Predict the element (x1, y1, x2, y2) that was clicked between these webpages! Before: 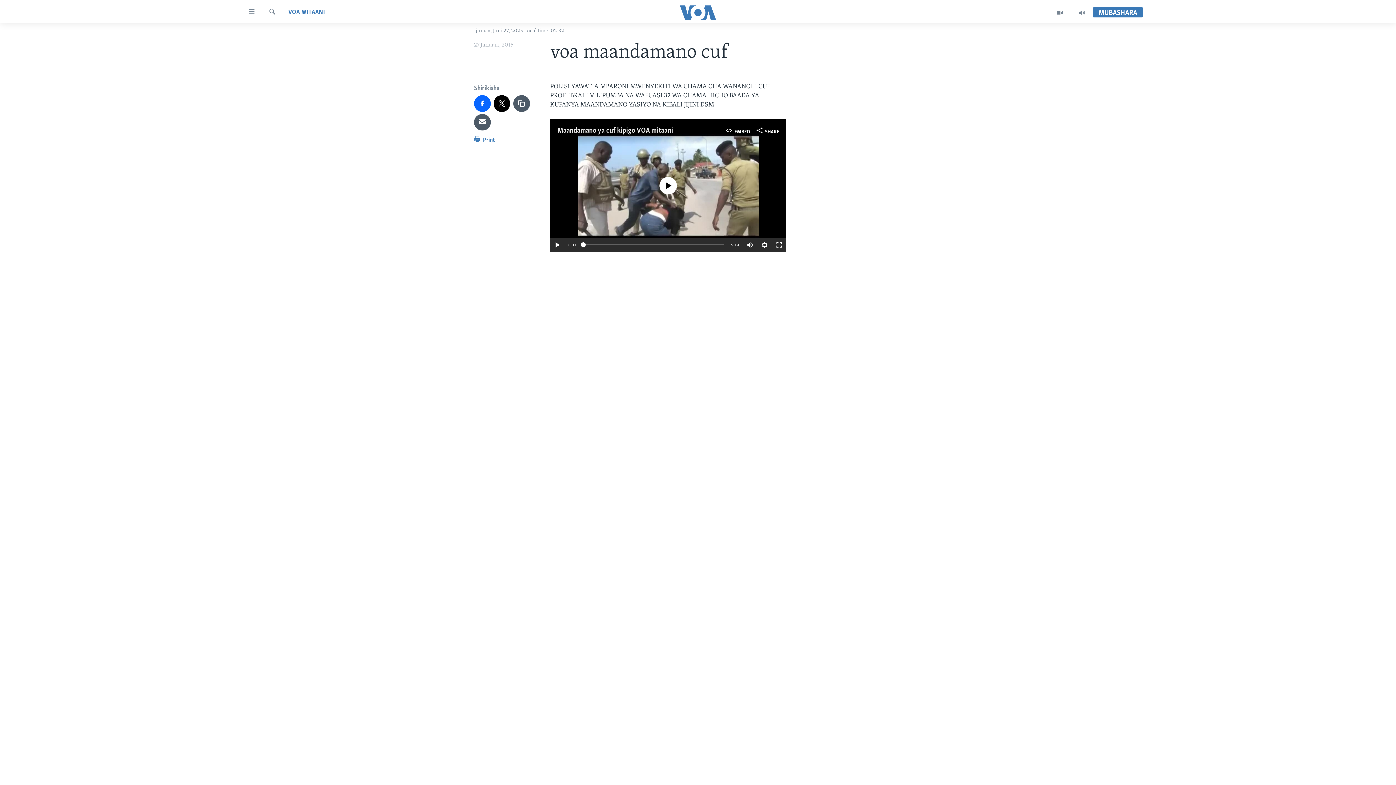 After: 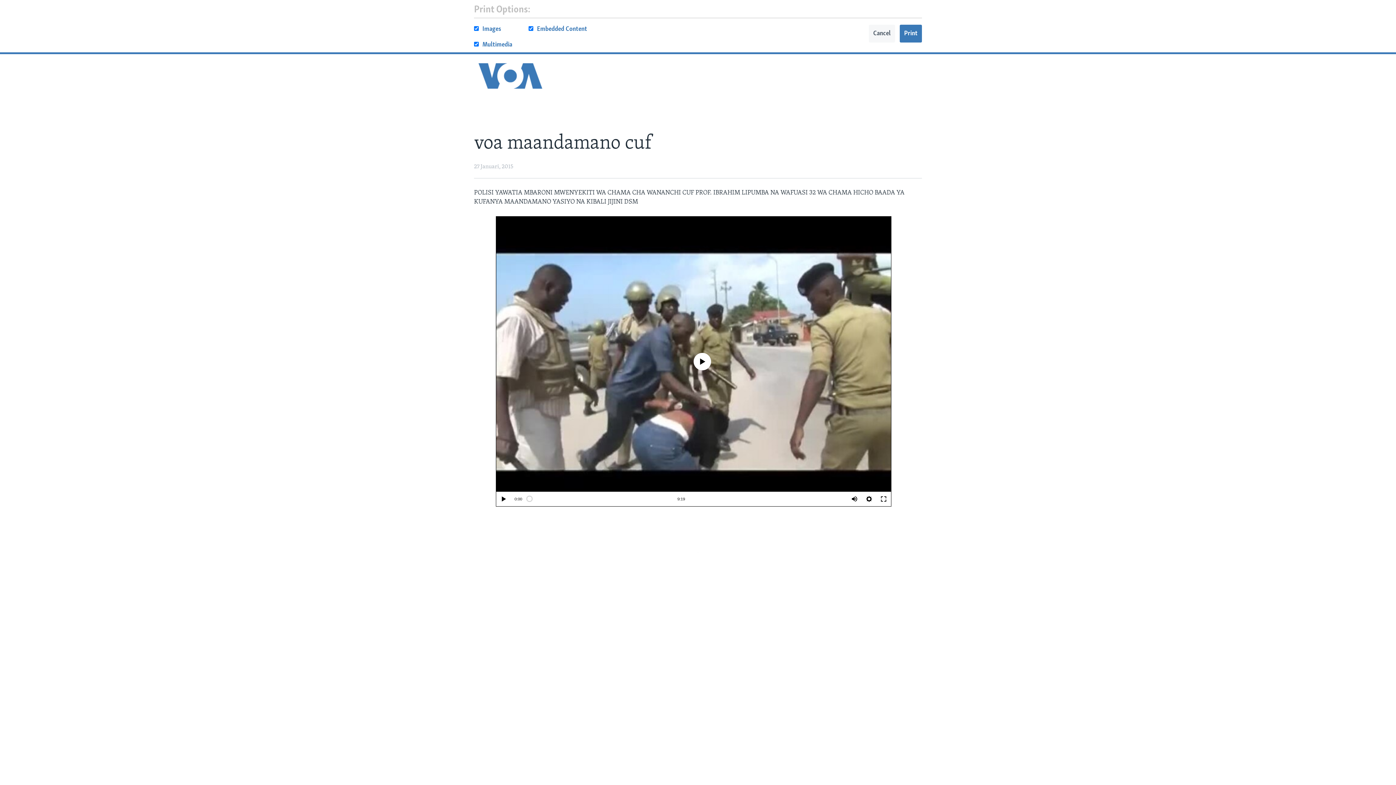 Action: bbox: (474, 134, 495, 148) label:  Print